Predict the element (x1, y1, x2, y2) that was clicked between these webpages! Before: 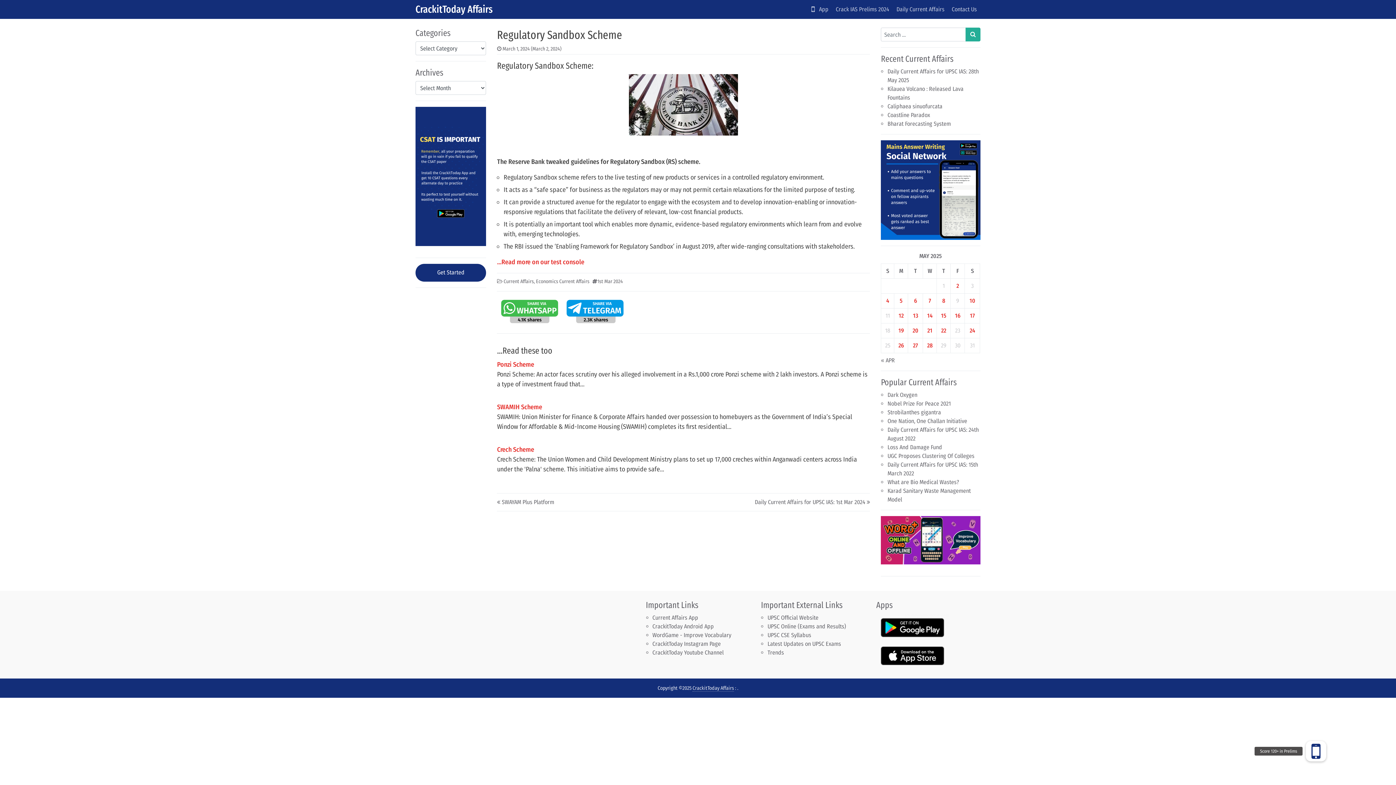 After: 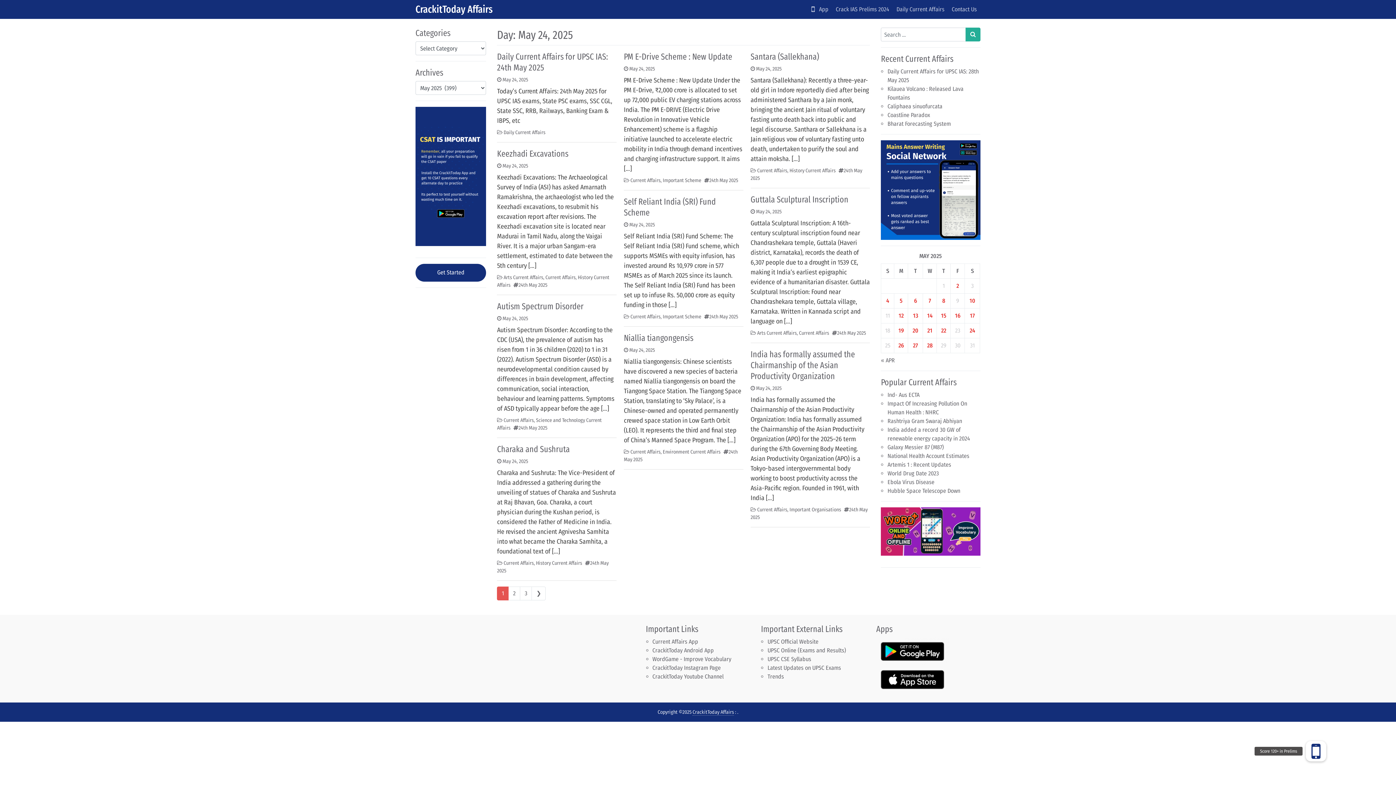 Action: label: Posts published on May 24, 2025 bbox: (969, 327, 975, 334)